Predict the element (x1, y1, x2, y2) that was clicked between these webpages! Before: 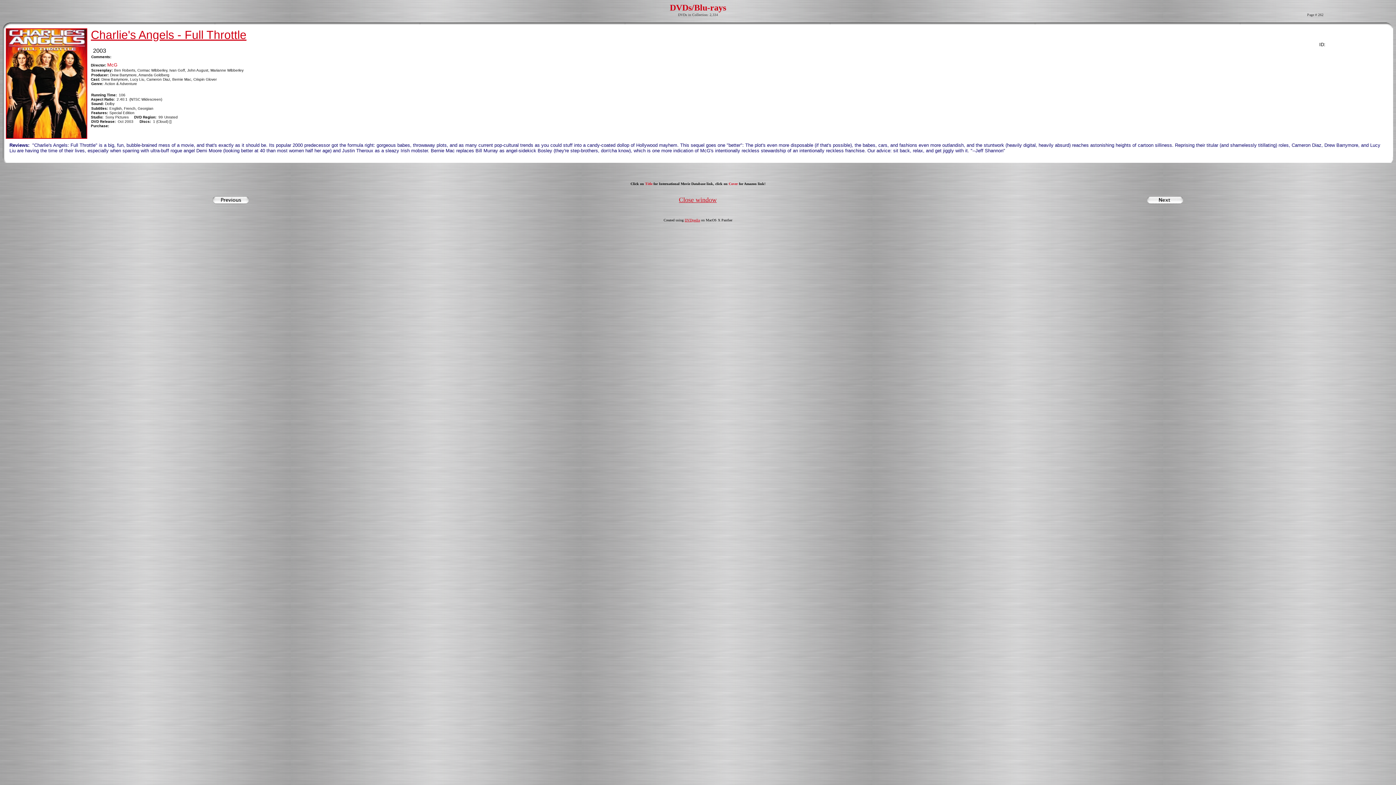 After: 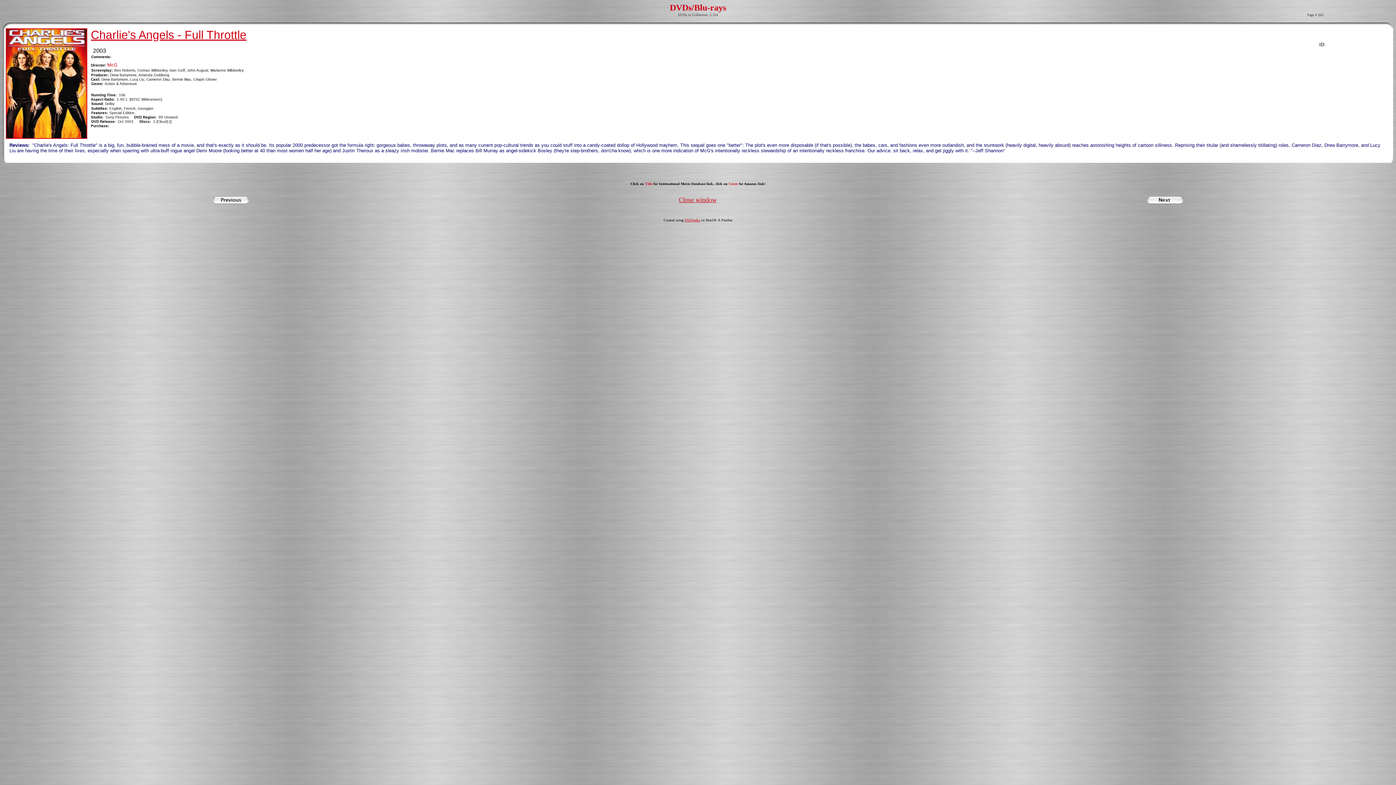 Action: label: Close window bbox: (679, 197, 716, 203)